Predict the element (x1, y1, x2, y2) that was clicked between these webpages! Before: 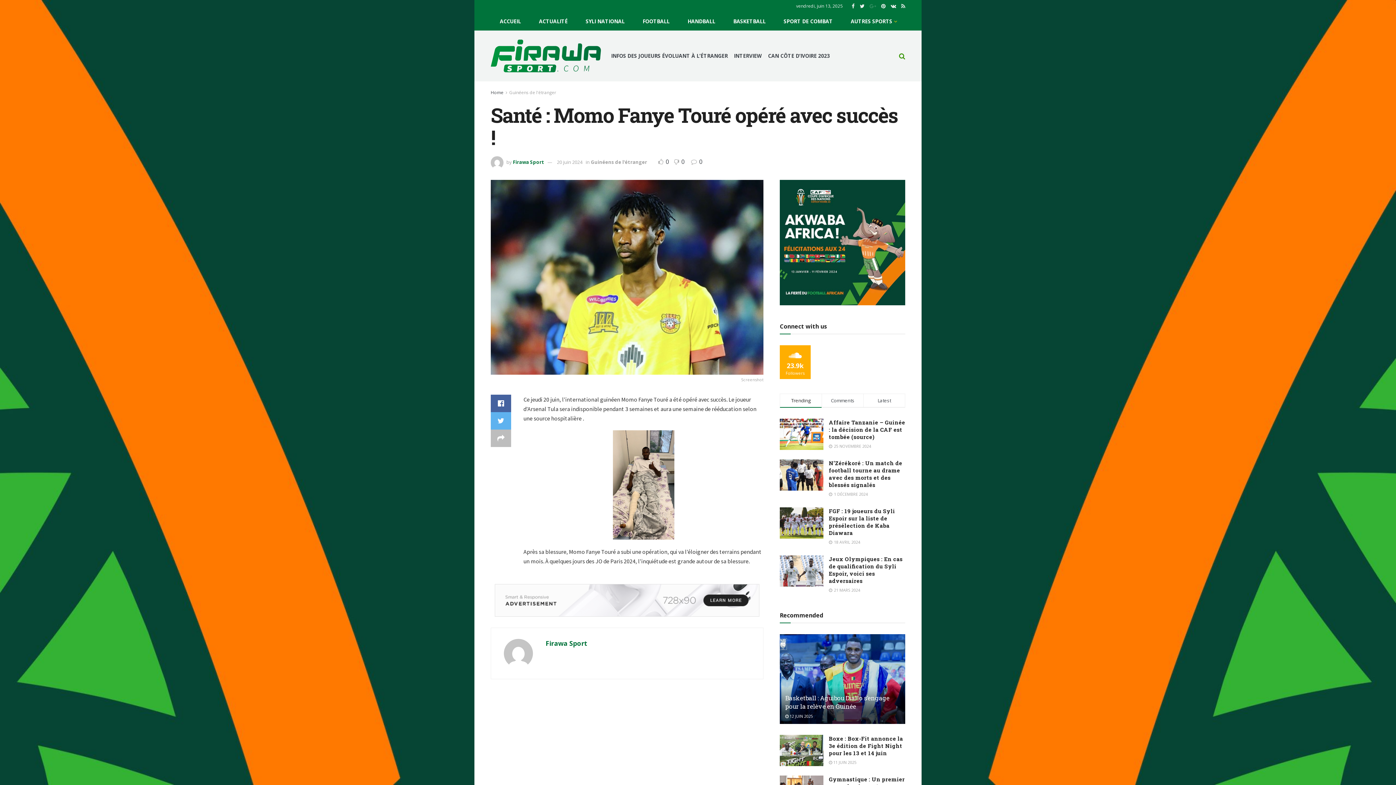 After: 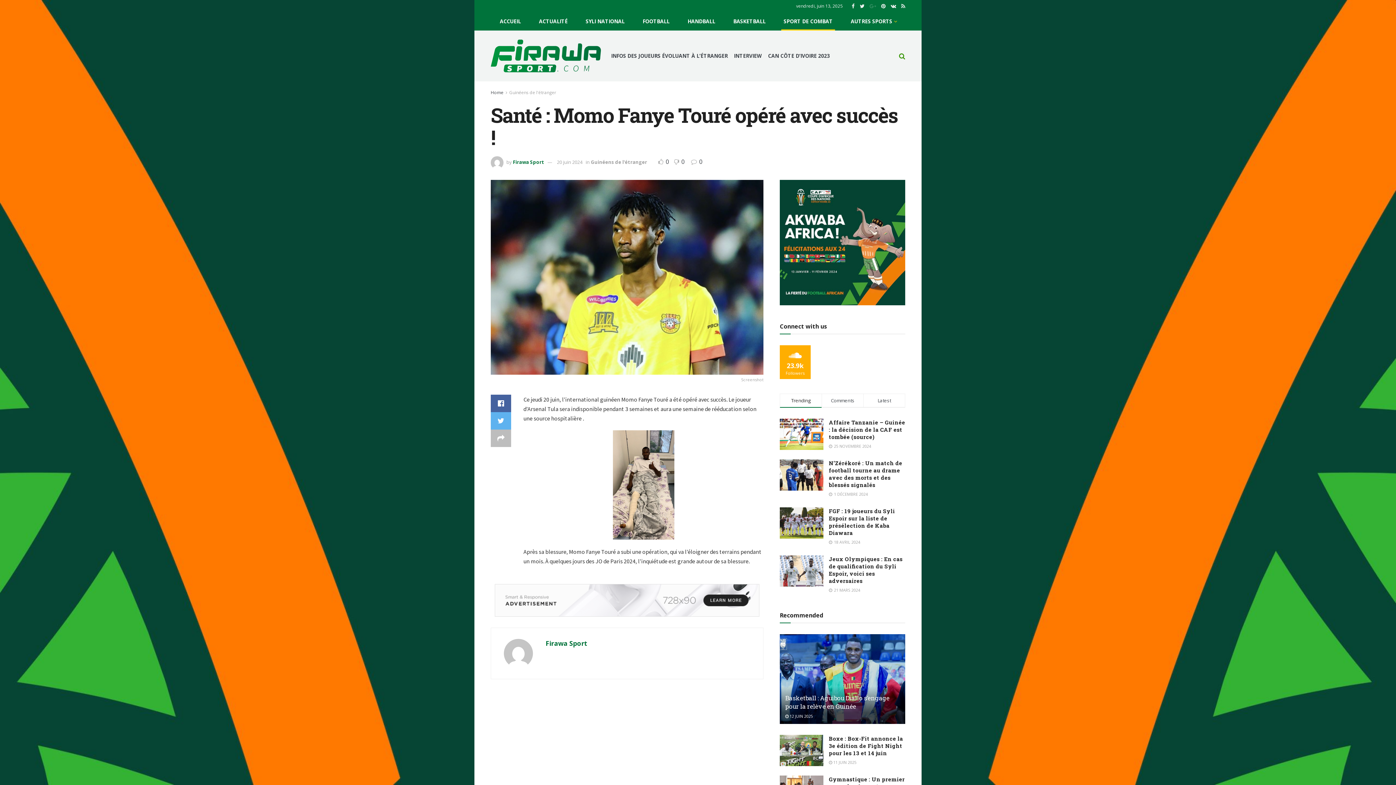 Action: bbox: (774, 12, 841, 30) label: SPORT DE COMBAT